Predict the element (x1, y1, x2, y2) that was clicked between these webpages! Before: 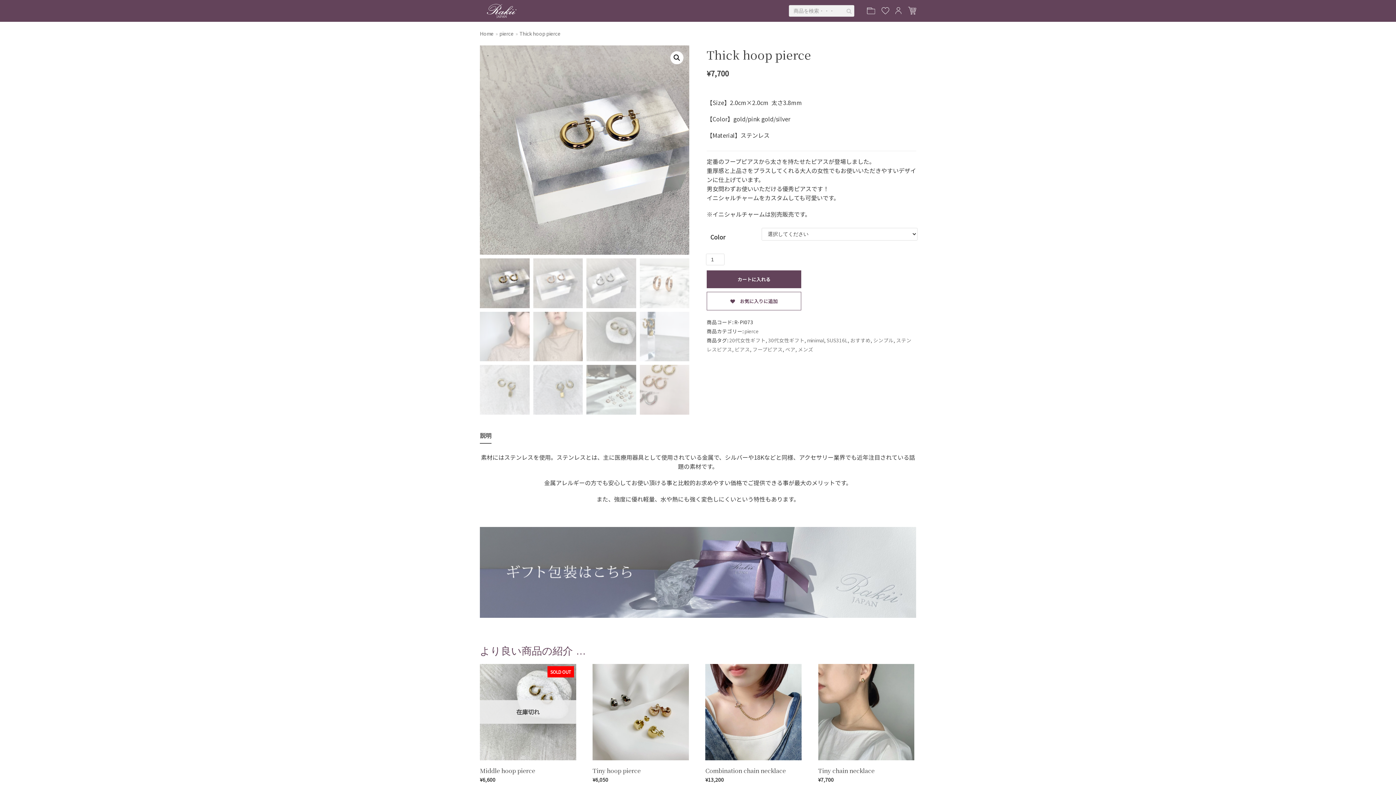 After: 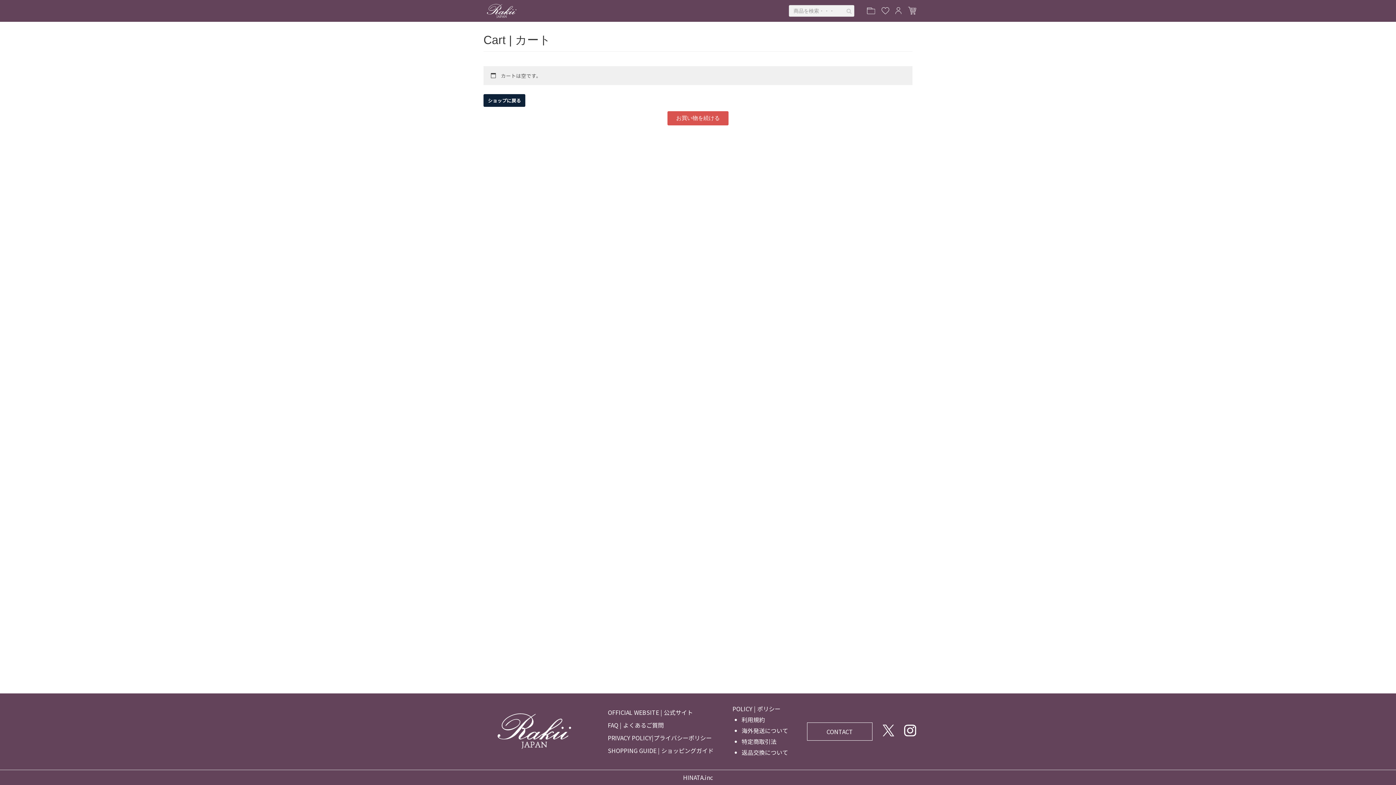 Action: bbox: (908, 7, 916, 16)